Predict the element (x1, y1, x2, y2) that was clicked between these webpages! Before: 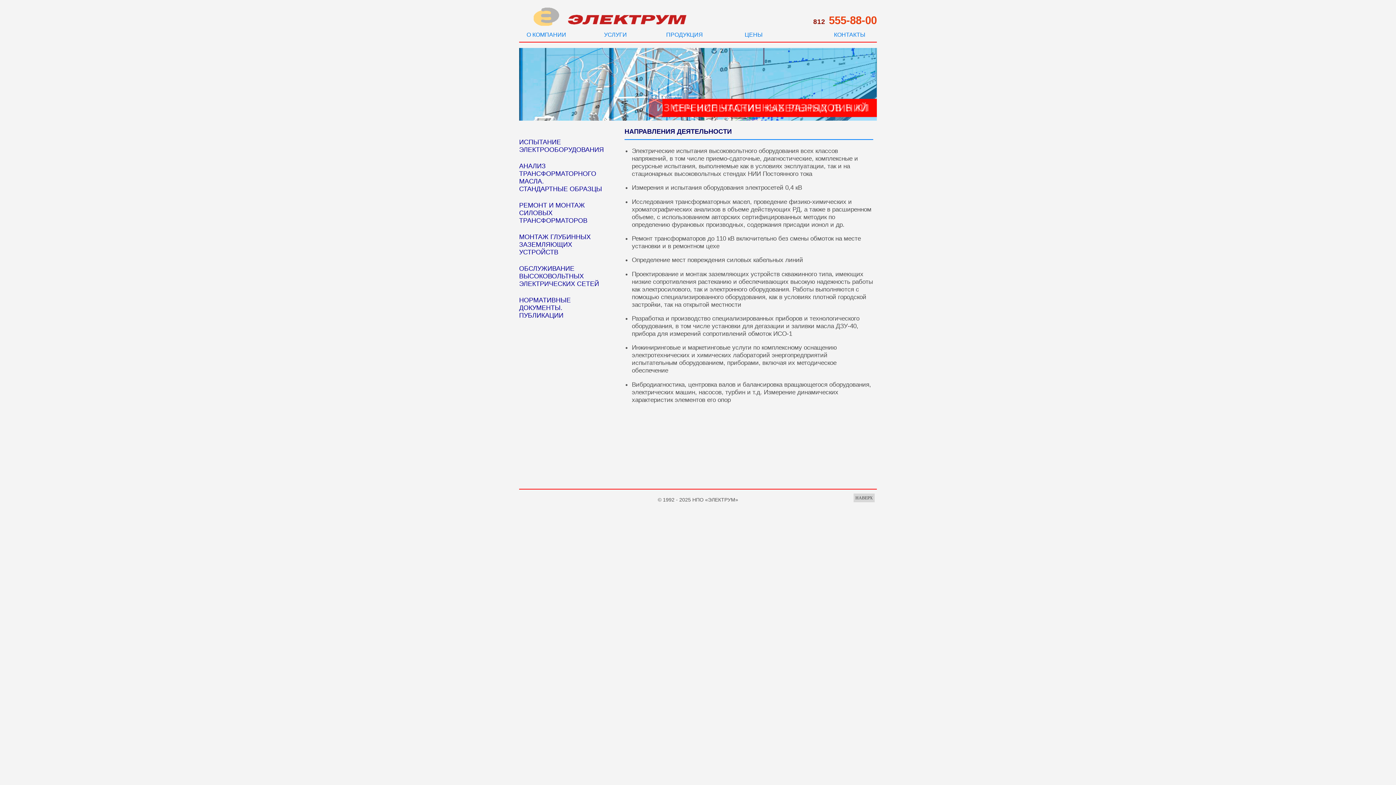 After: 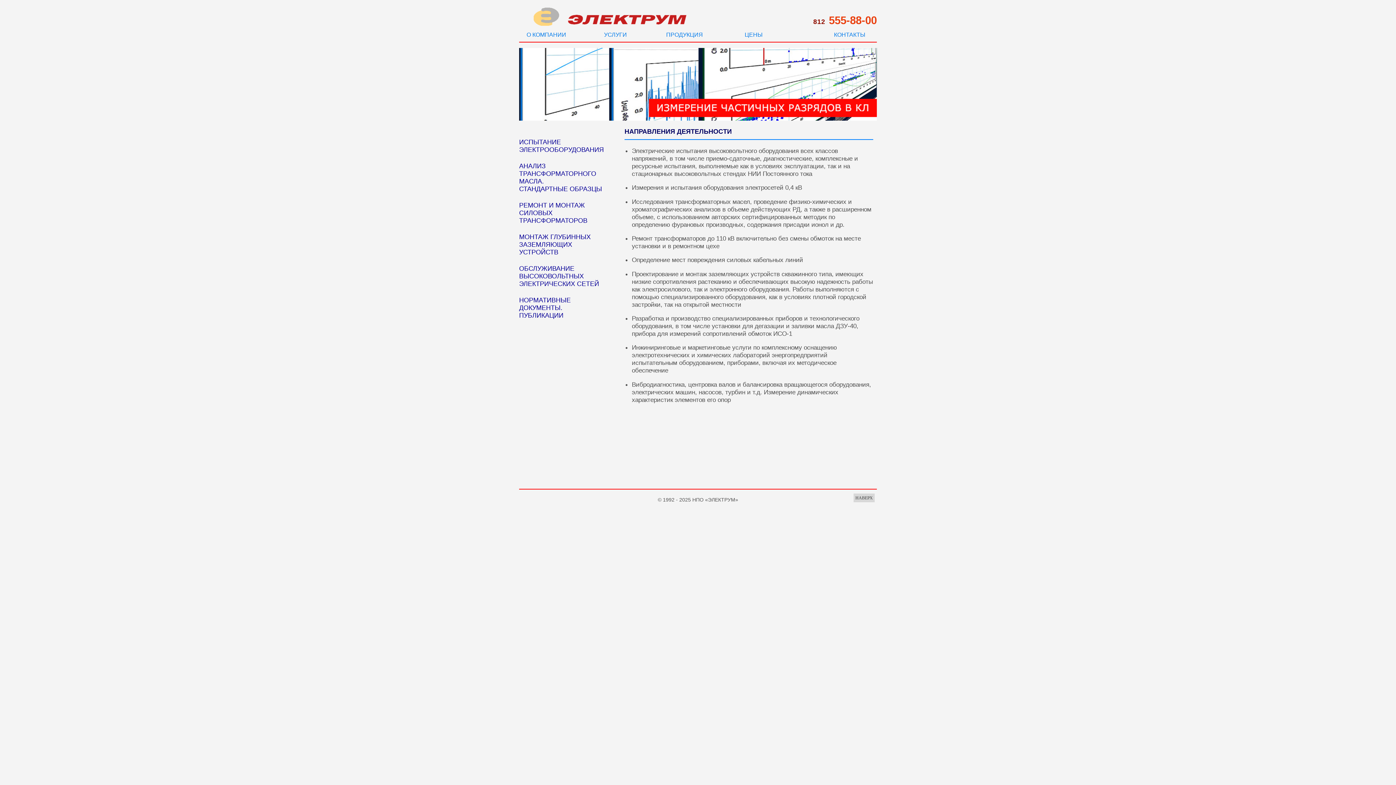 Action: bbox: (581, 29, 650, 41) label: УСЛУГИ